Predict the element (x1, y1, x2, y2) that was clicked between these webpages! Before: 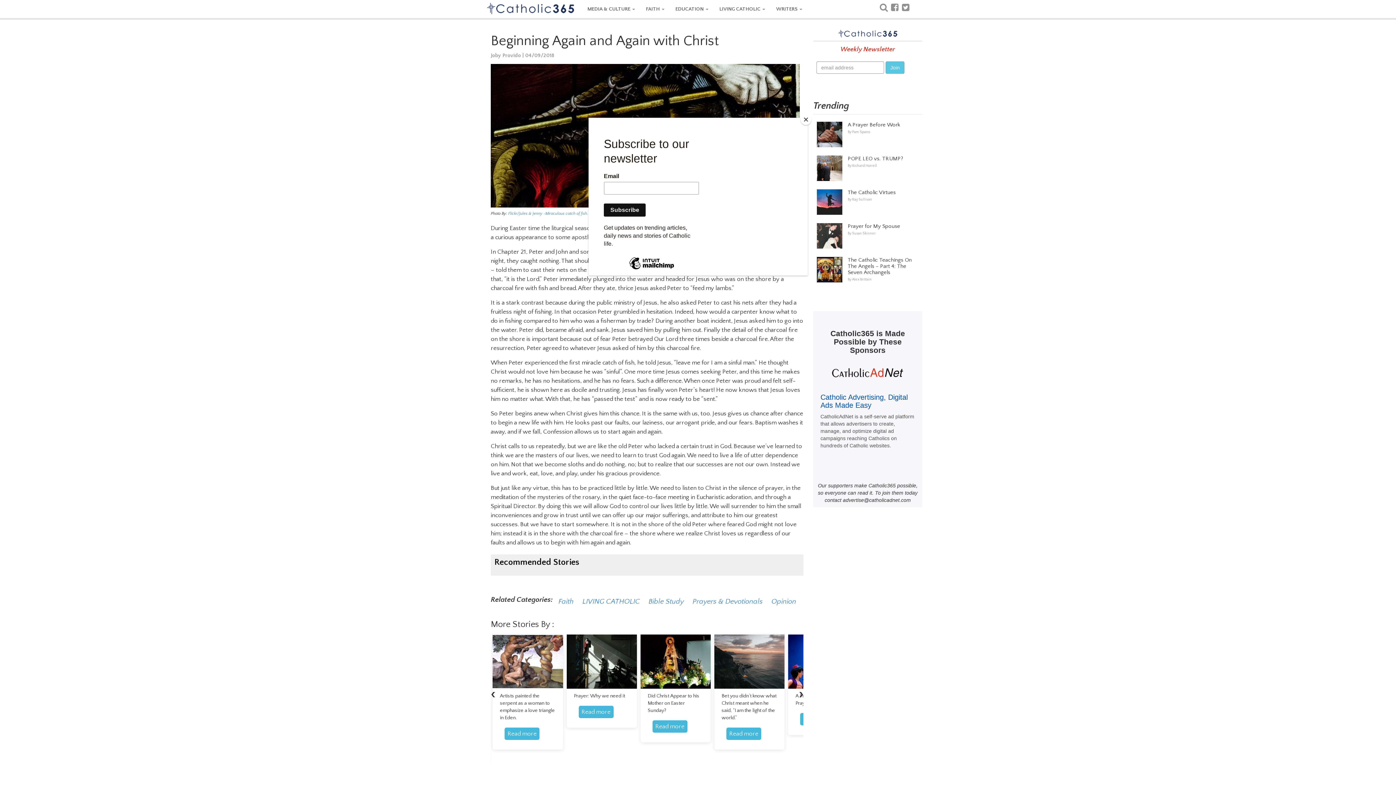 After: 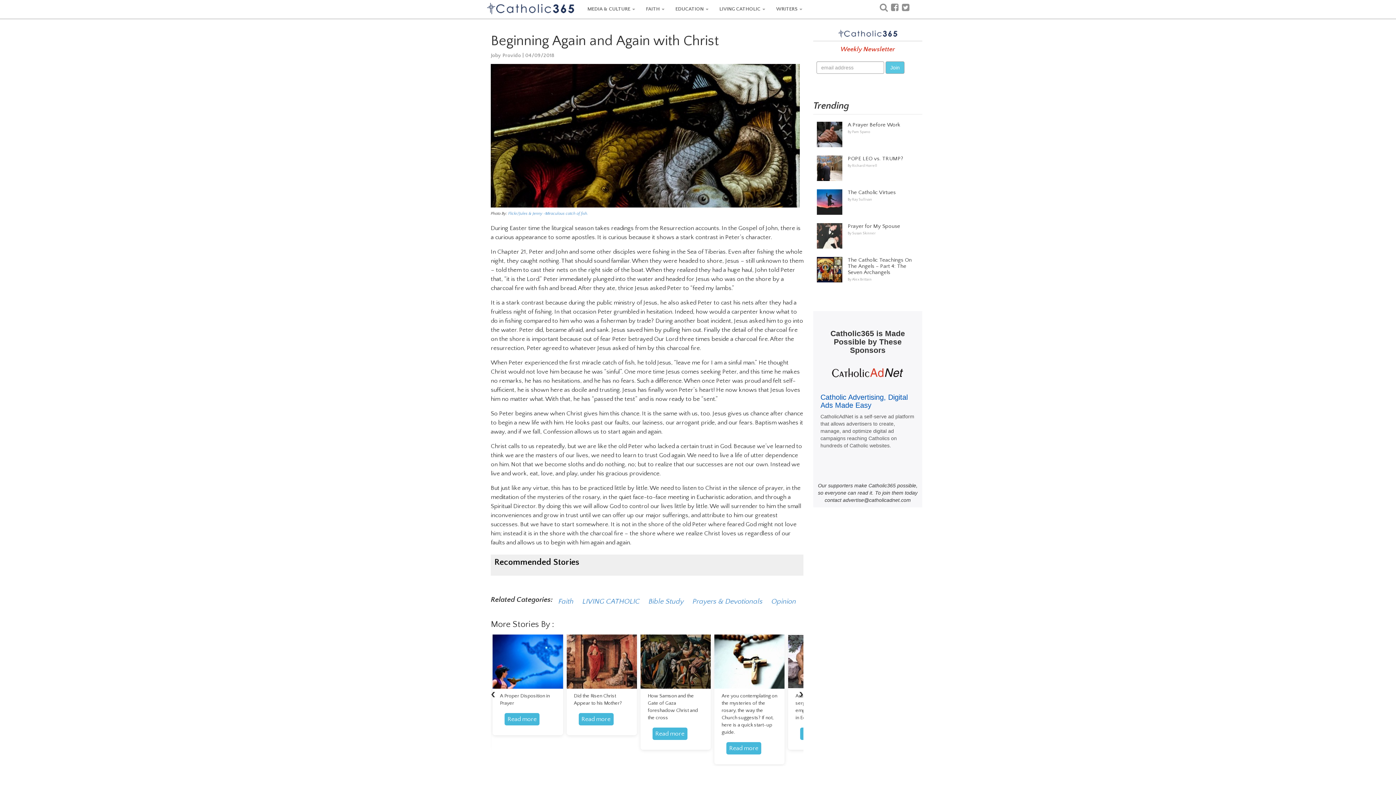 Action: label: Close bbox: (800, 114, 811, 125)